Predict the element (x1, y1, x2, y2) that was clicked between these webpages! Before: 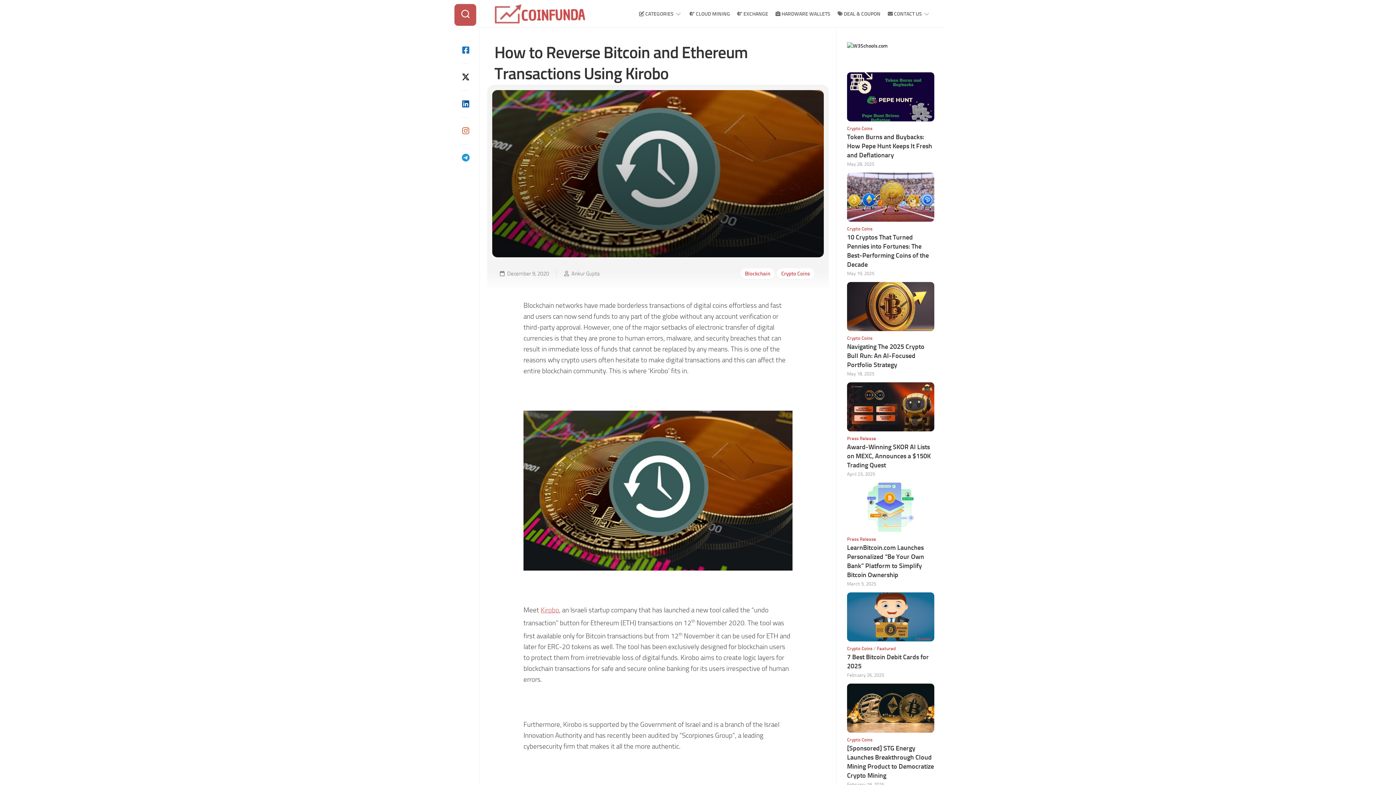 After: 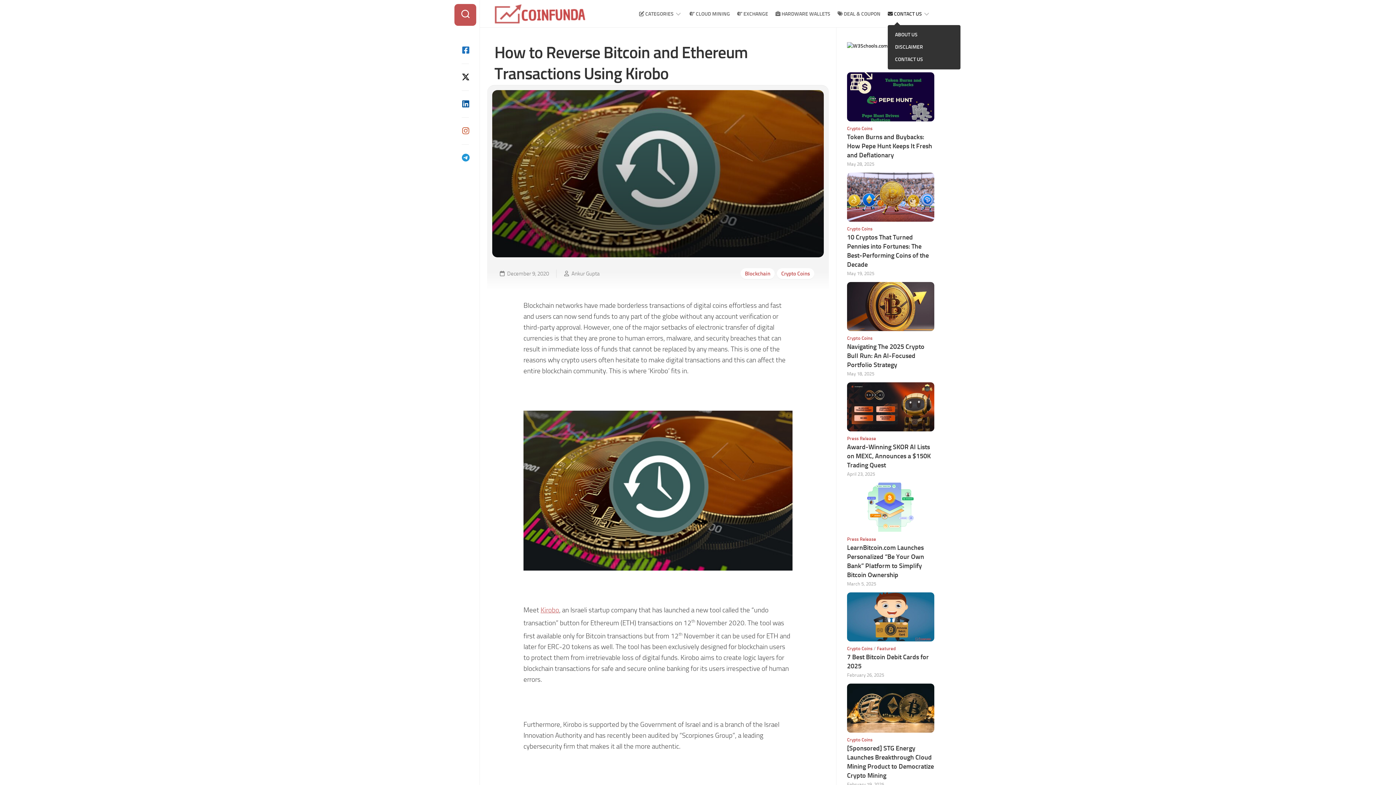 Action: label:  CONTACT US bbox: (888, 10, 922, 17)